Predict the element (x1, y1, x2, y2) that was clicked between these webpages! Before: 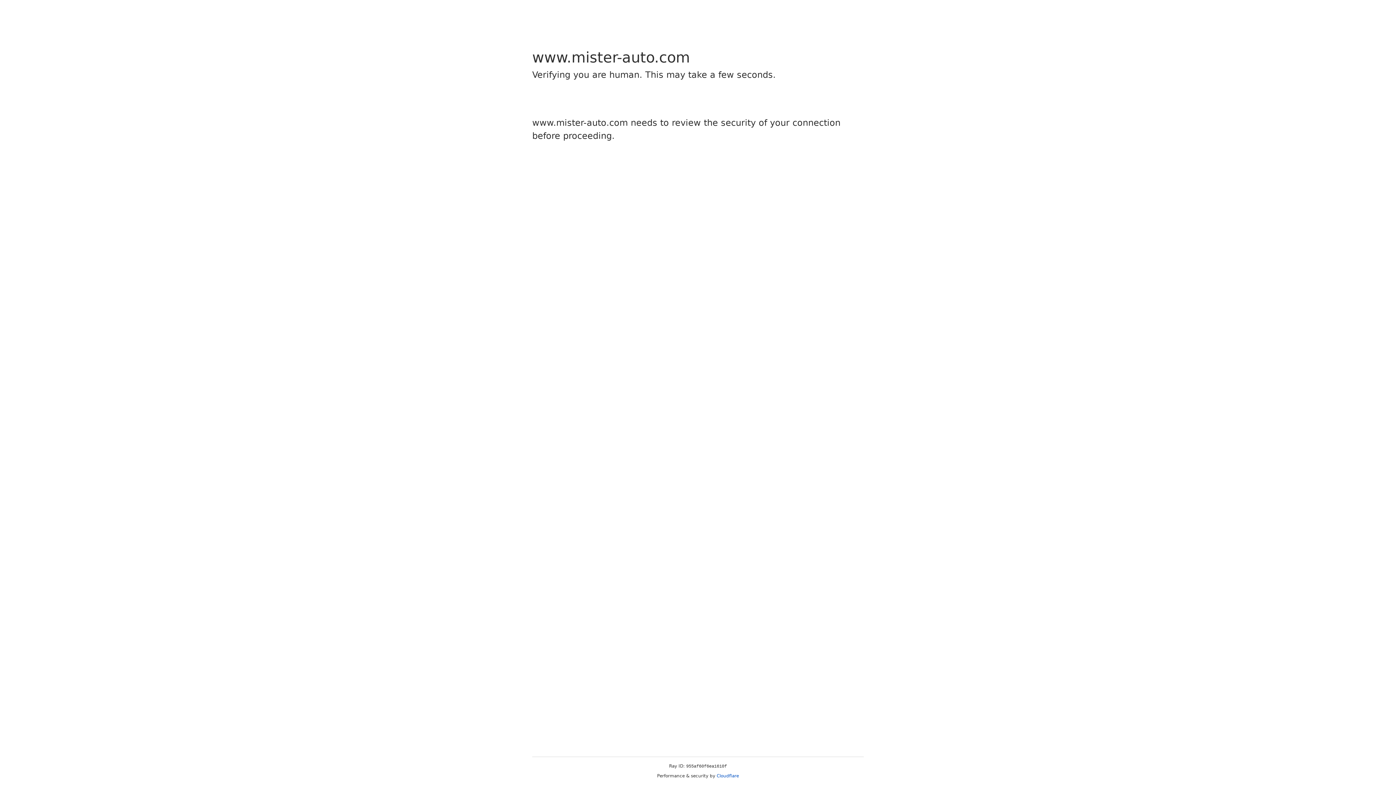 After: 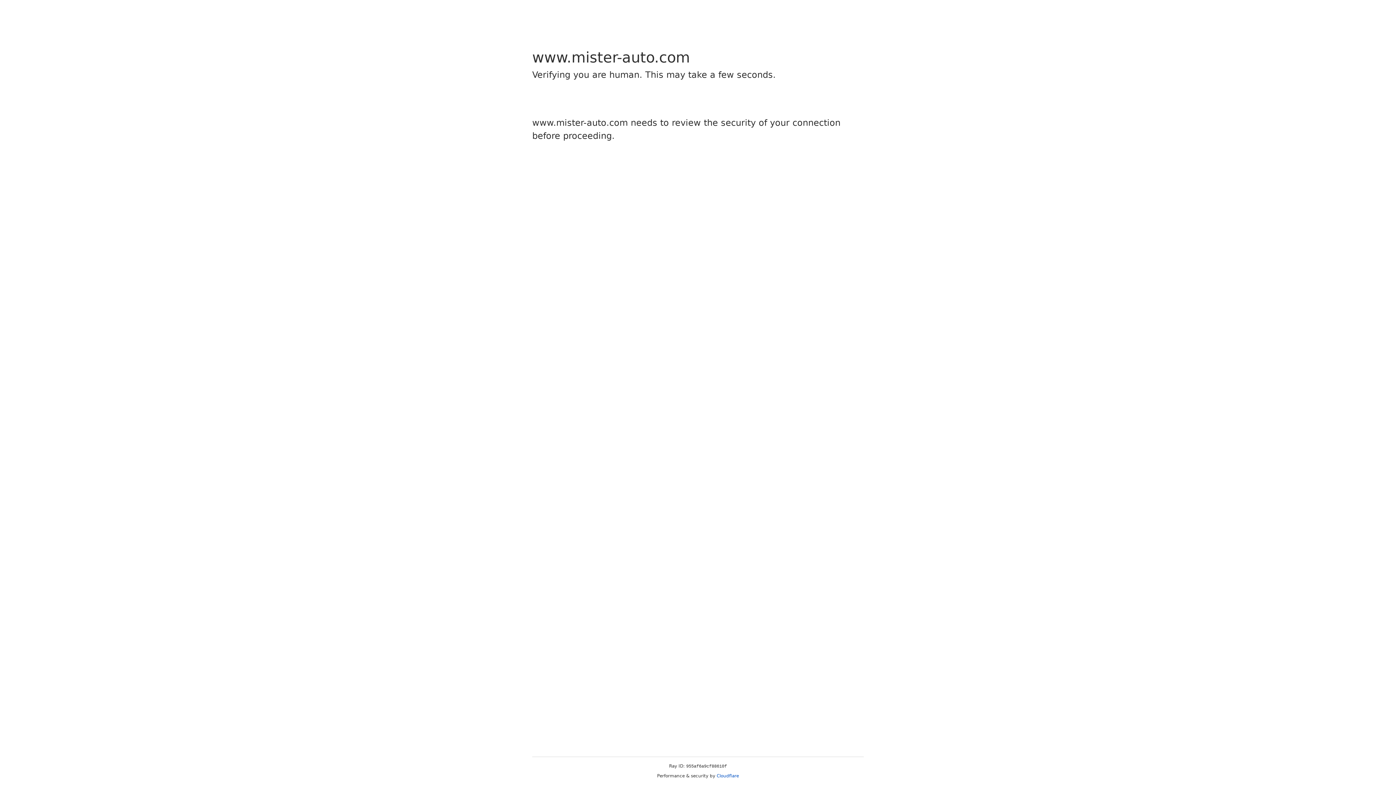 Action: label: Cloudflare bbox: (716, 773, 739, 778)